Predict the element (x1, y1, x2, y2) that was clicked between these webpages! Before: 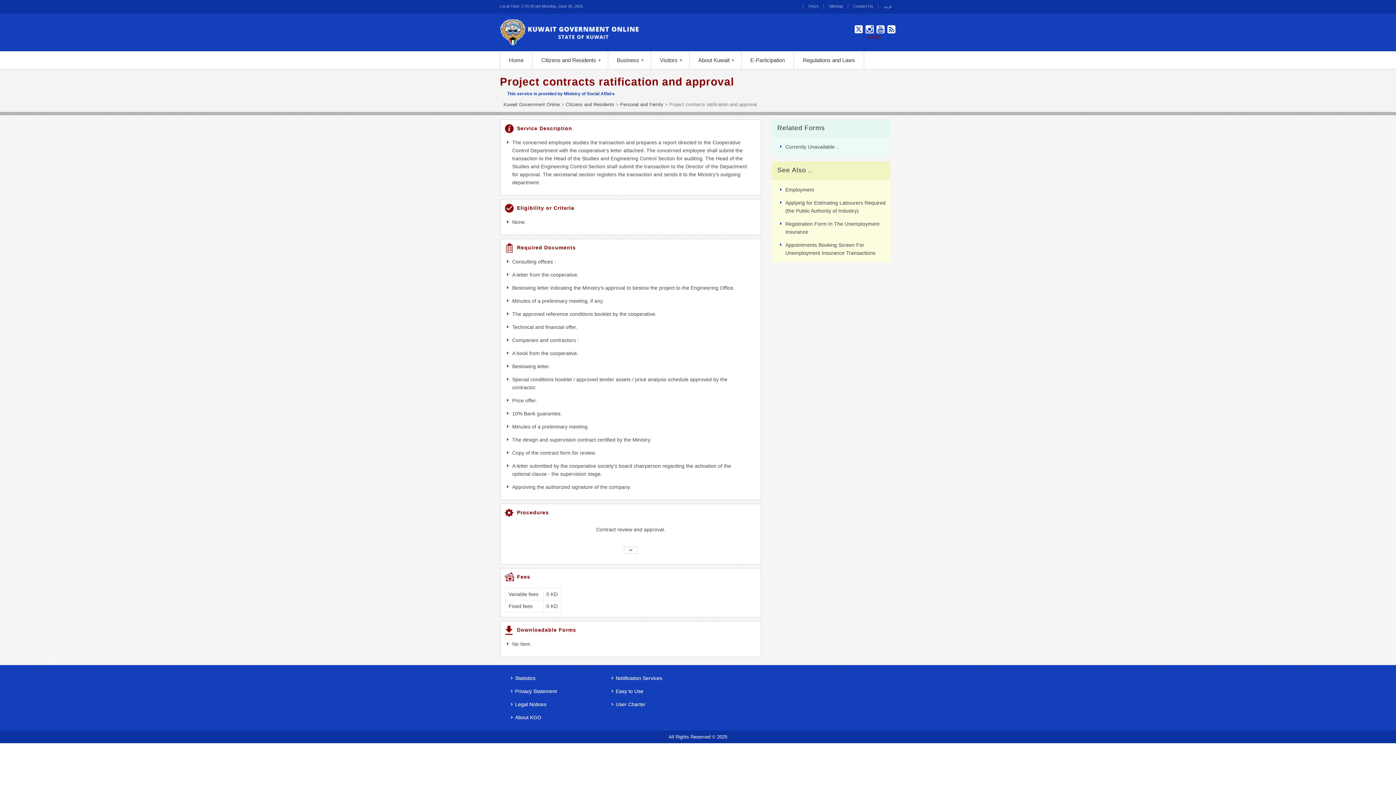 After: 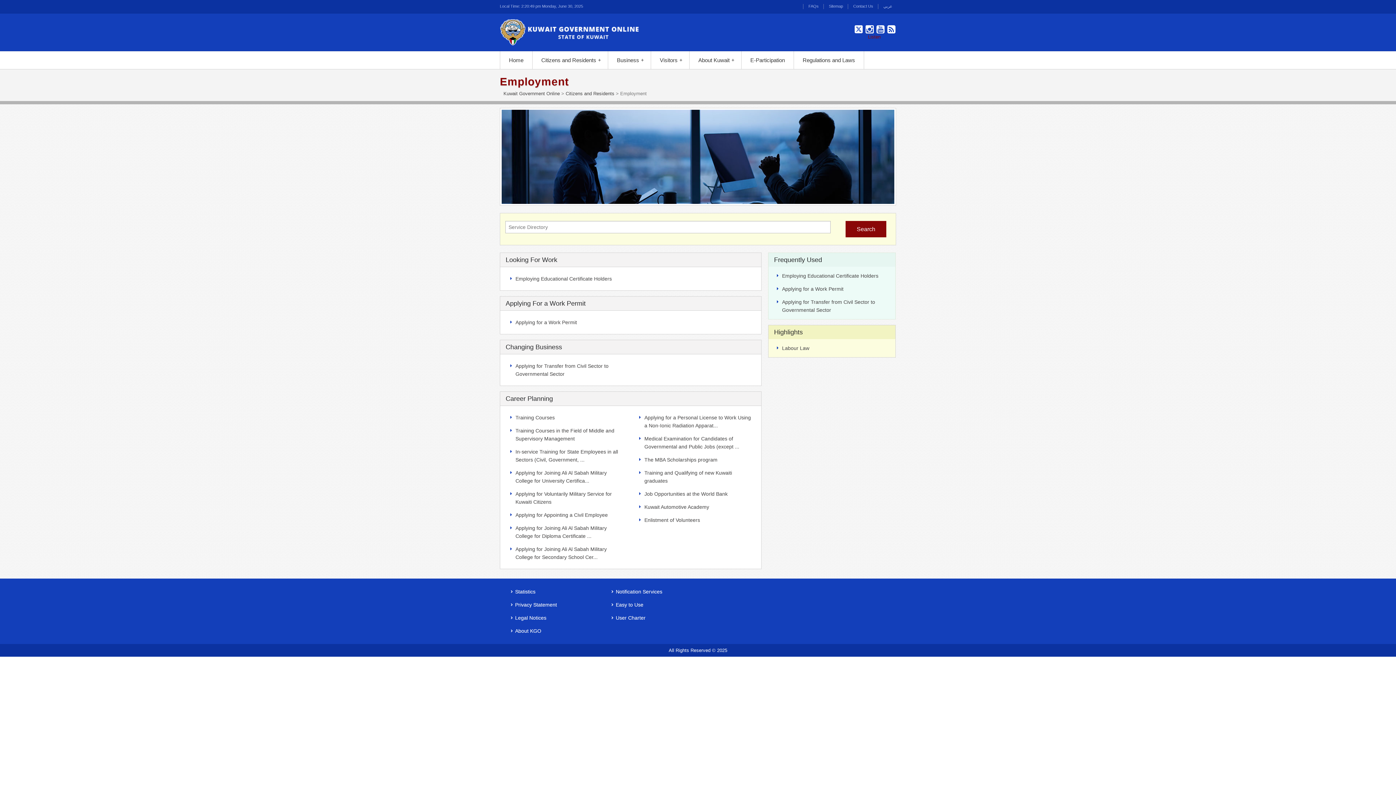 Action: label: Employment bbox: (785, 187, 814, 192)